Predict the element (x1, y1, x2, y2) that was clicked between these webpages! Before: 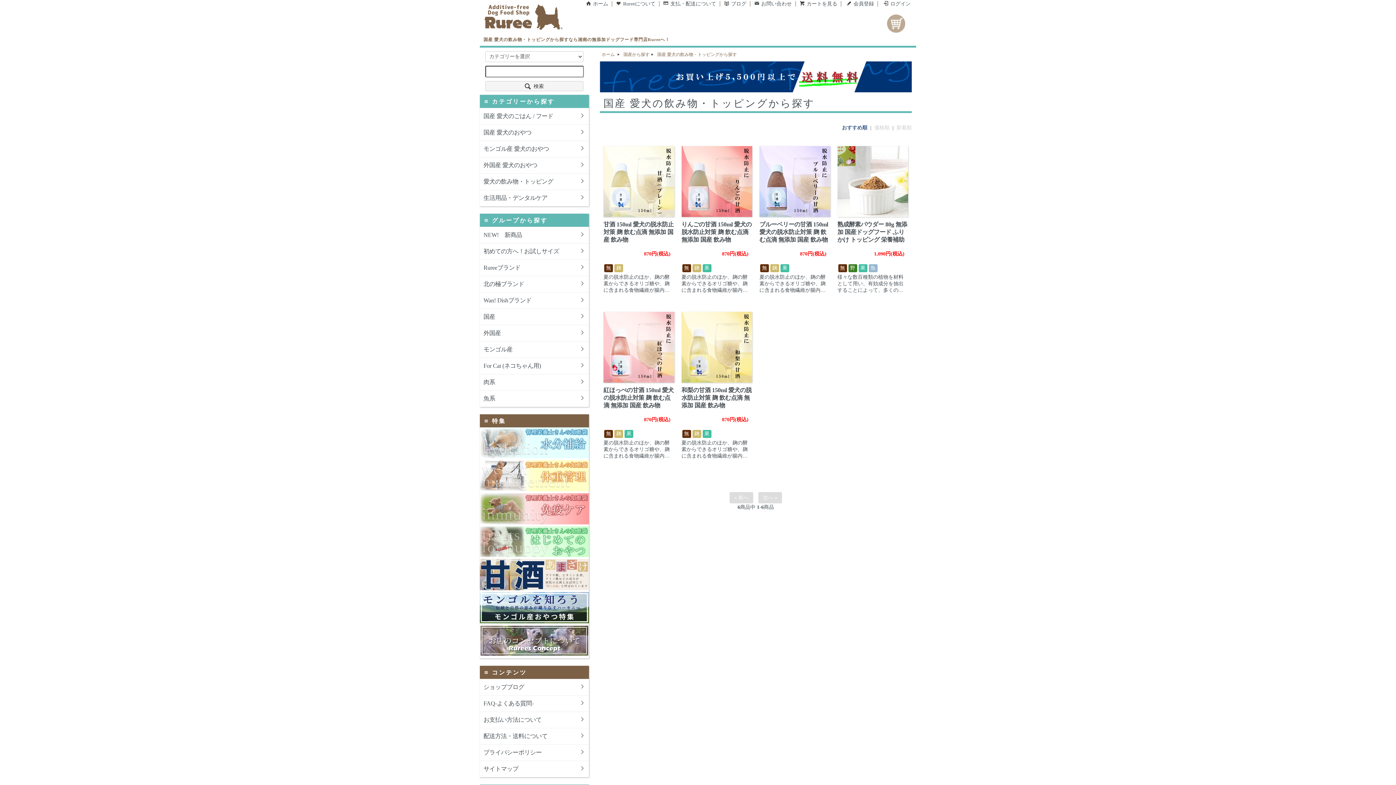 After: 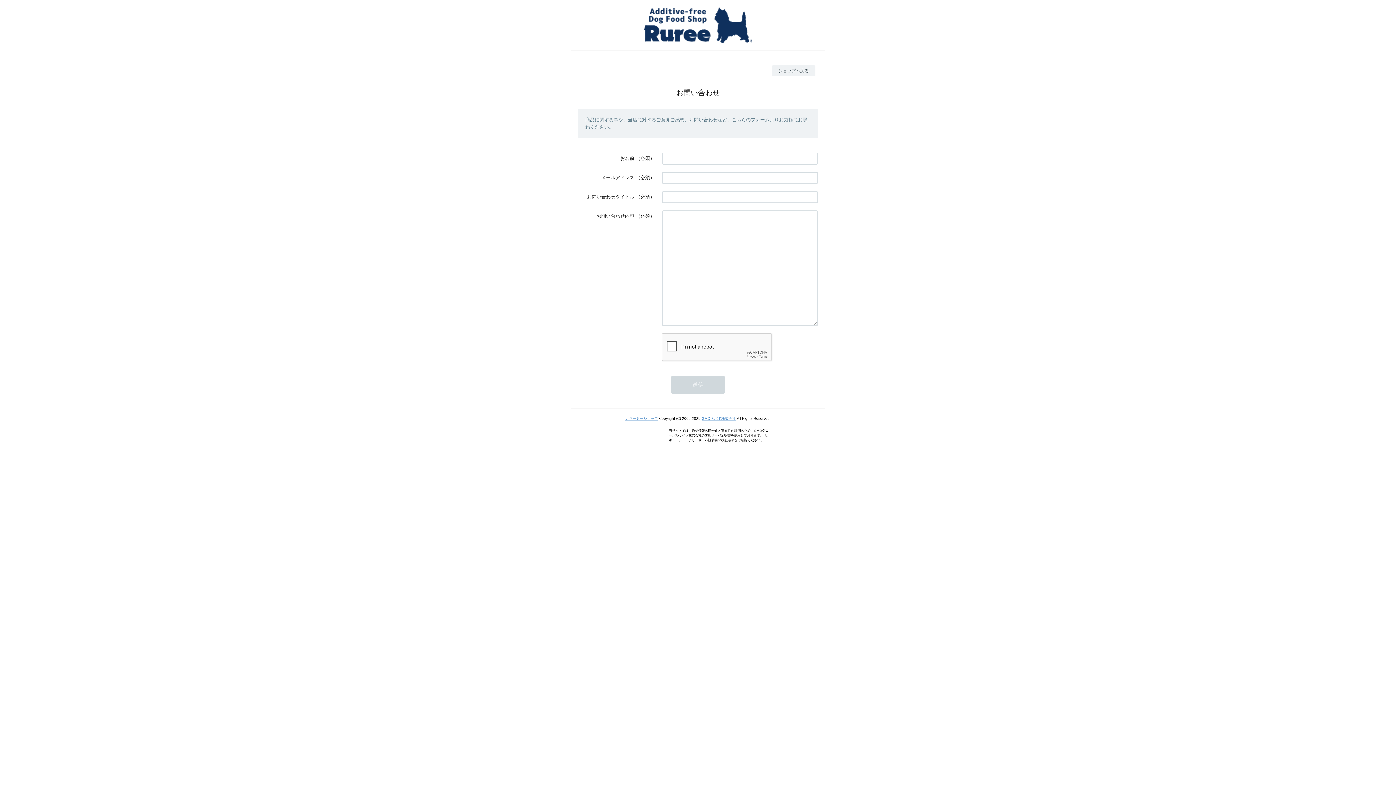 Action: bbox: (754, 1, 796, 6) label:  お問い合わせ